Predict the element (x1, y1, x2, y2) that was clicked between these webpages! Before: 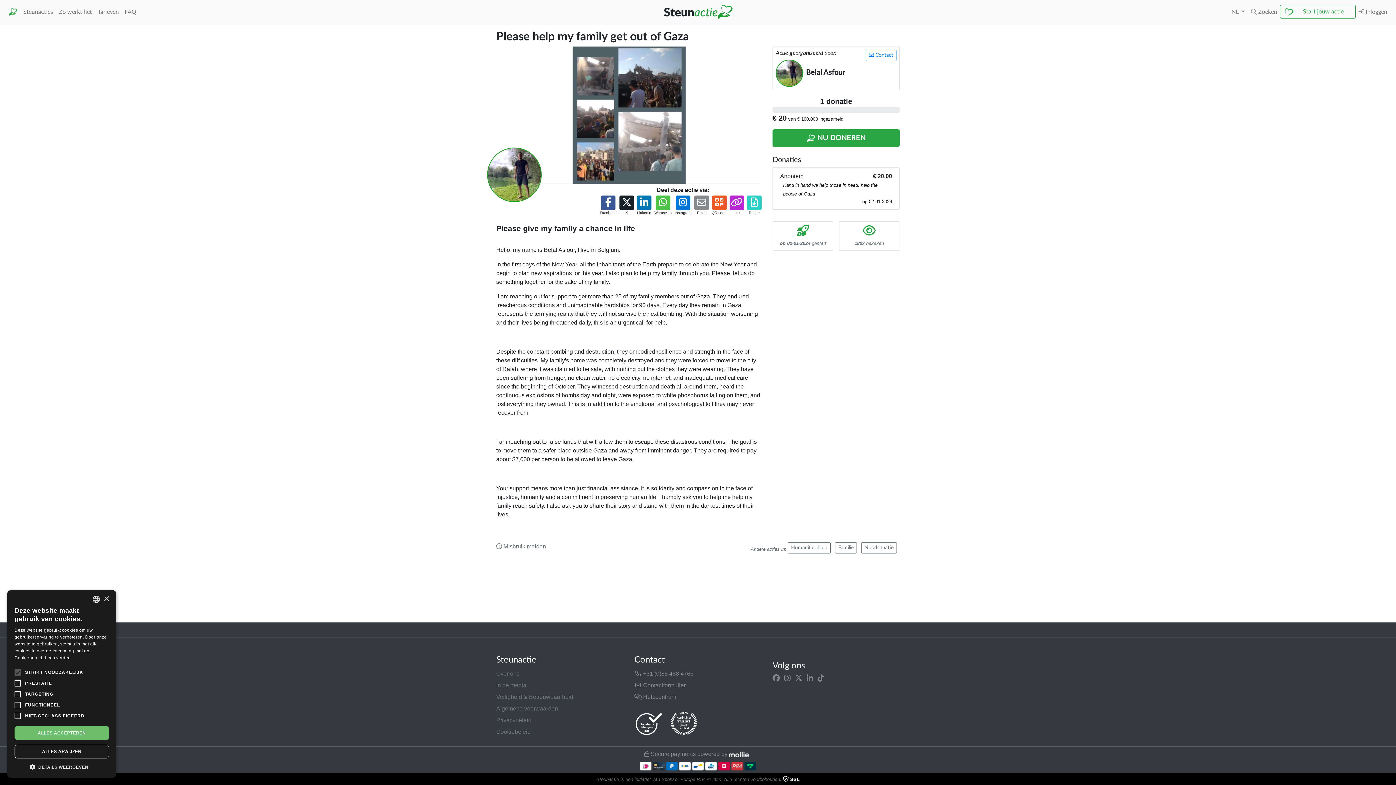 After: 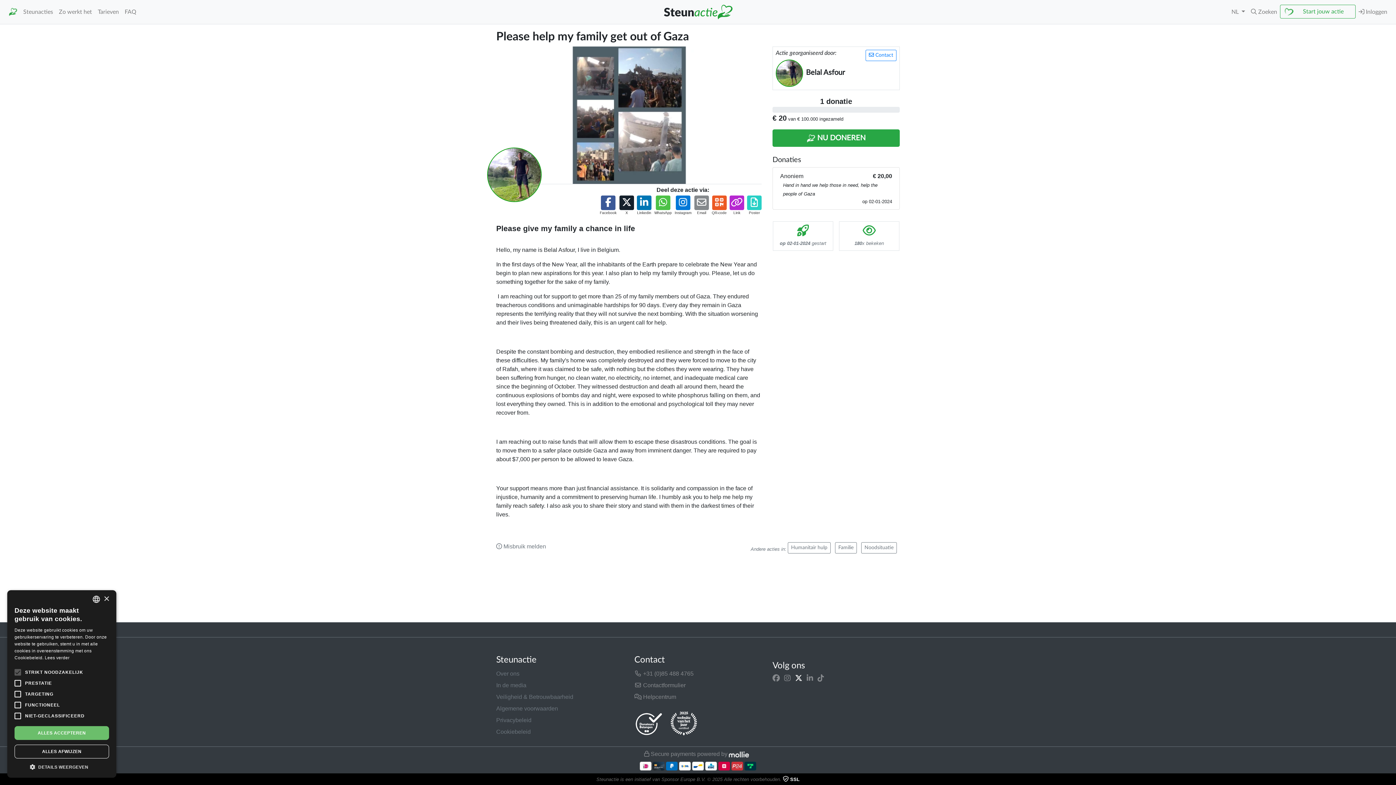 Action: bbox: (795, 675, 802, 681)